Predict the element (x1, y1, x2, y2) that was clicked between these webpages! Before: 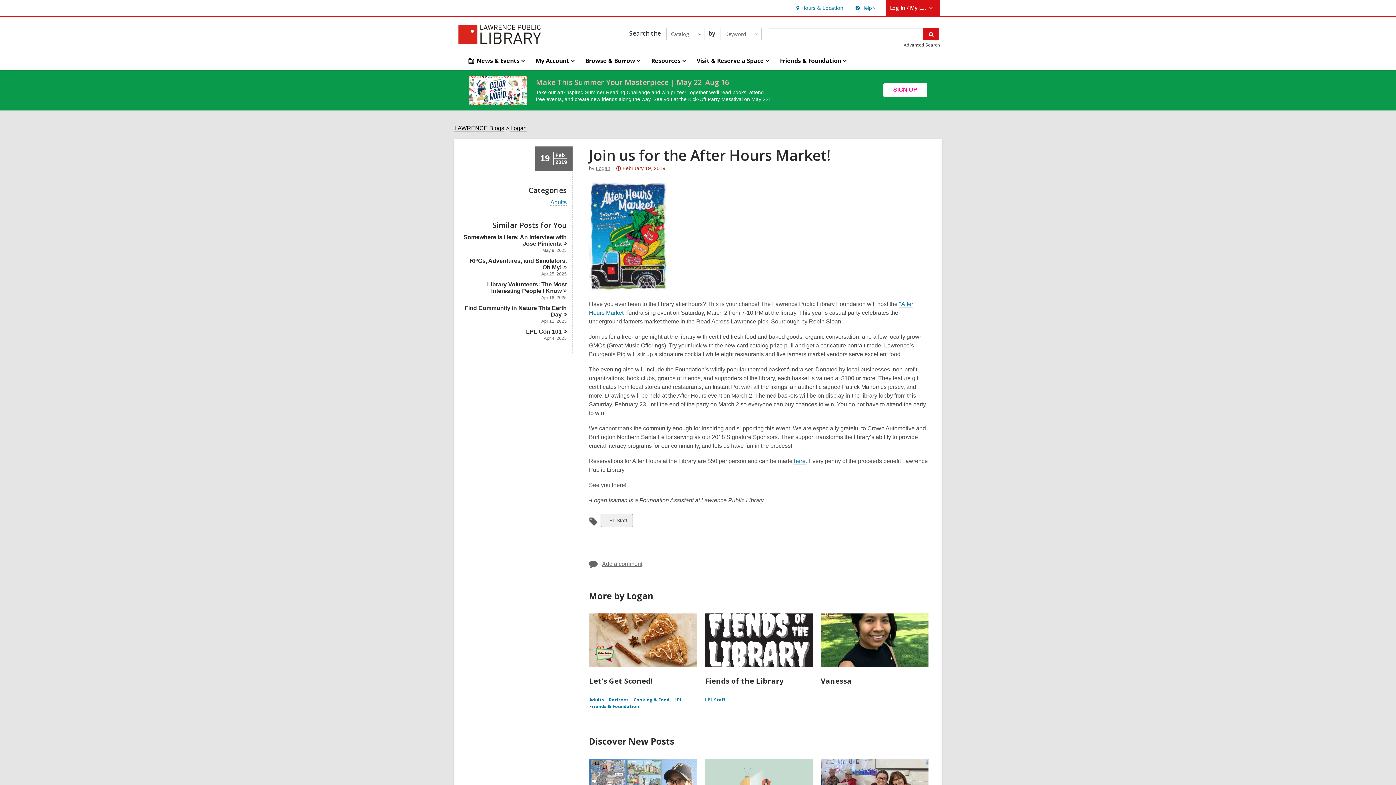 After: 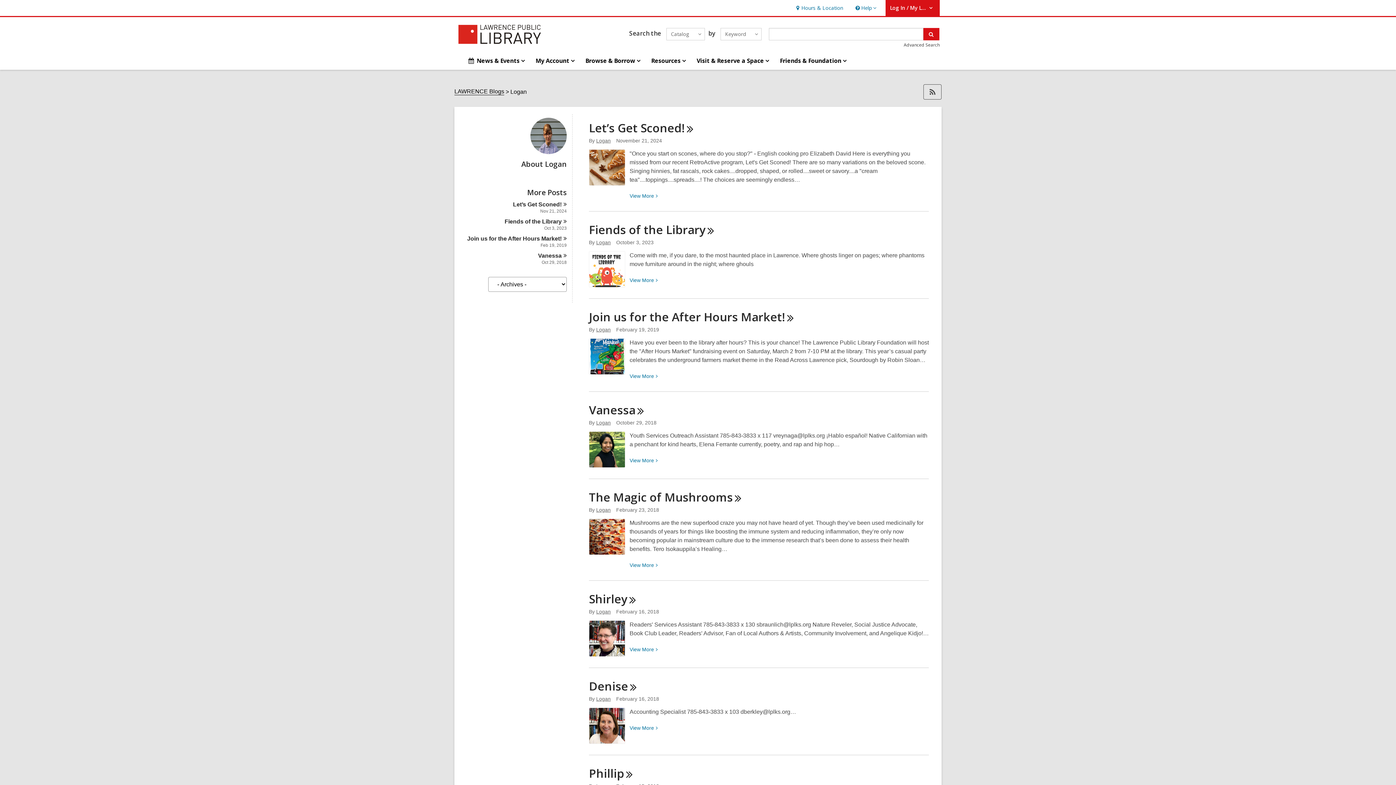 Action: bbox: (596, 165, 610, 171) label: Logan